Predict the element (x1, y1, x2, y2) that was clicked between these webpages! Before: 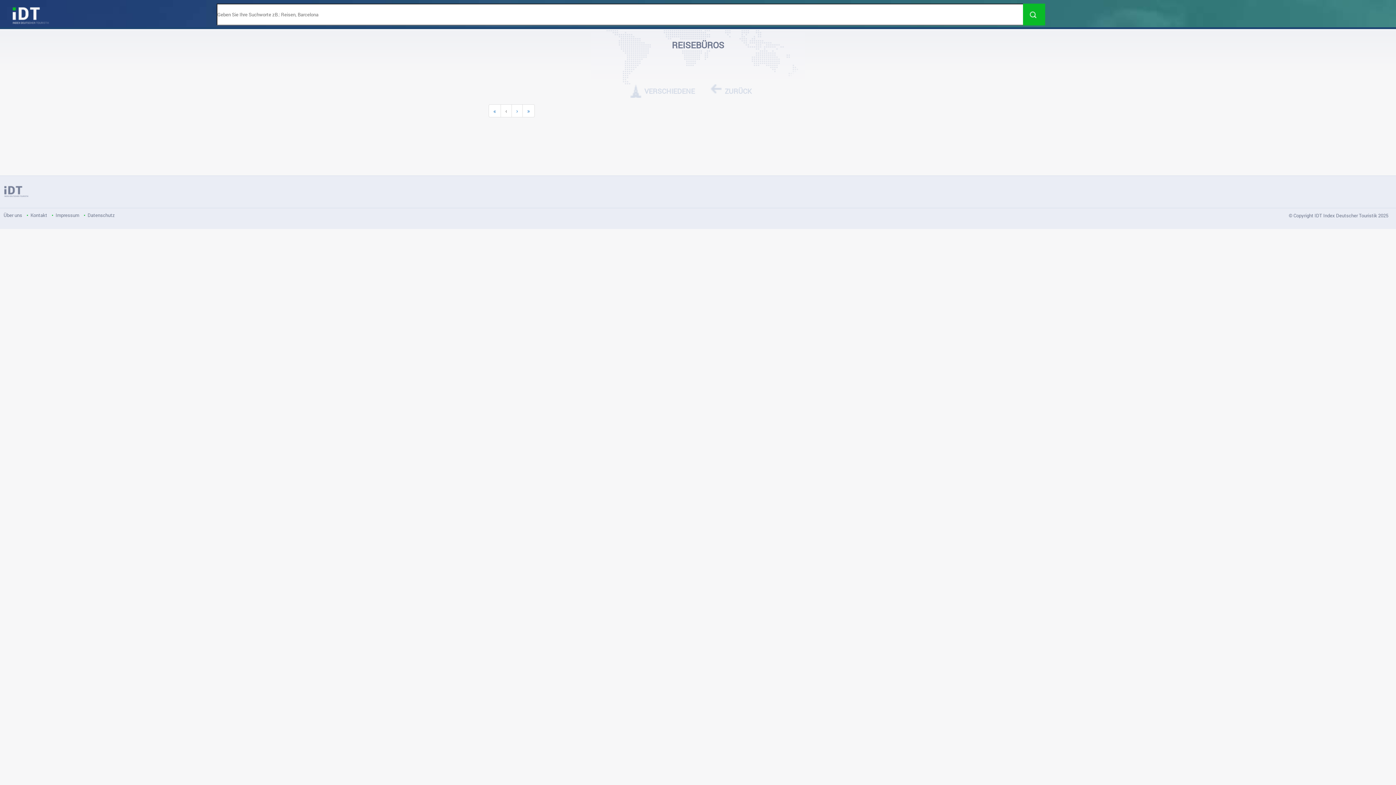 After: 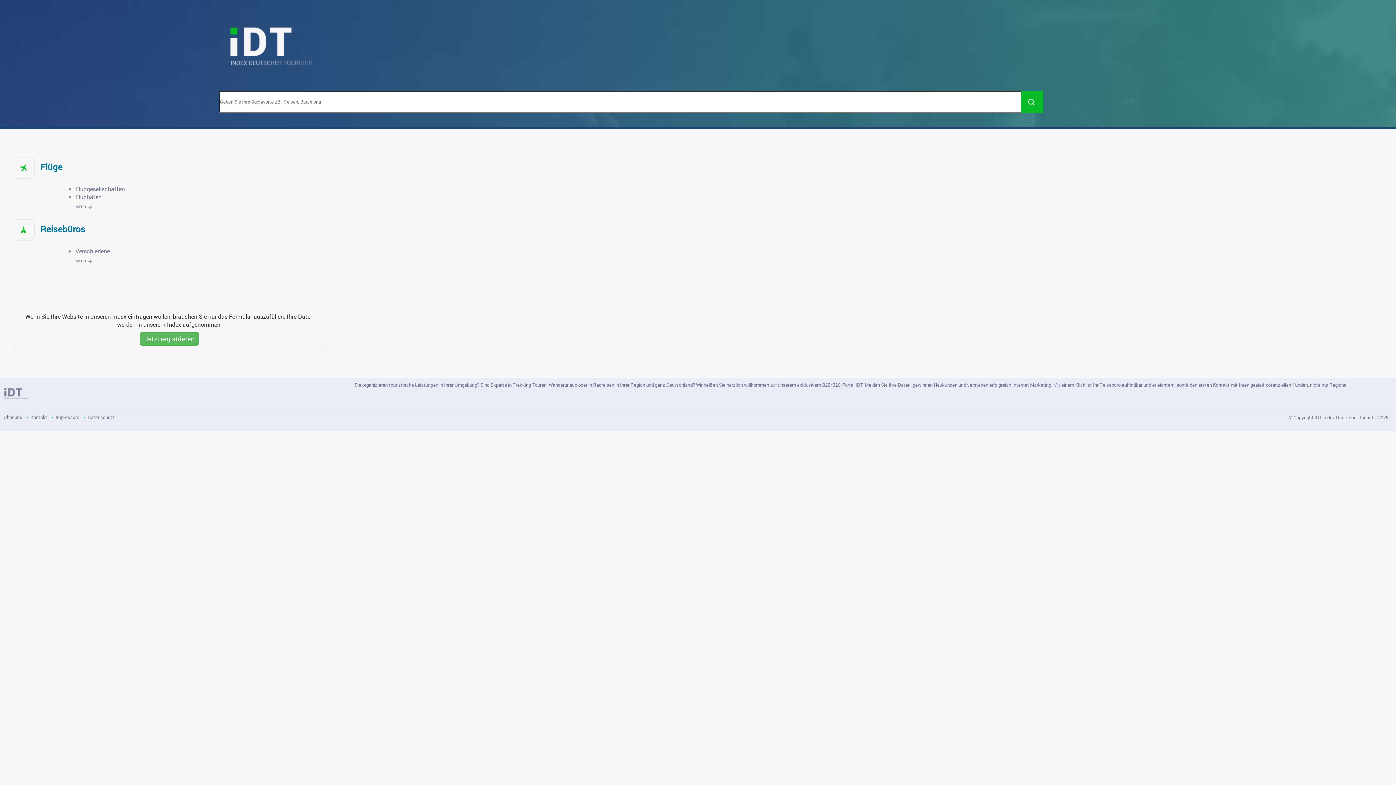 Action: bbox: (710, 87, 766, 95) label: ZURÜCK